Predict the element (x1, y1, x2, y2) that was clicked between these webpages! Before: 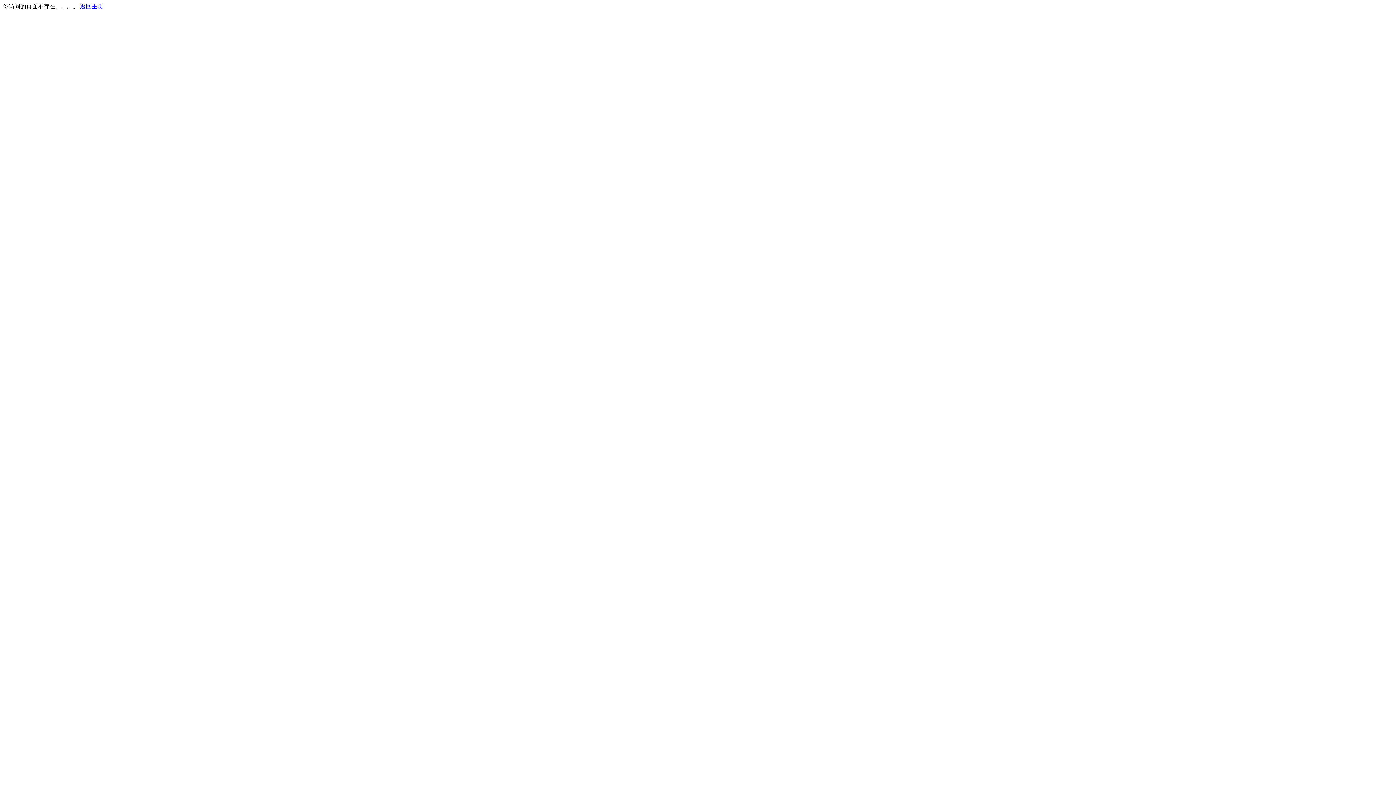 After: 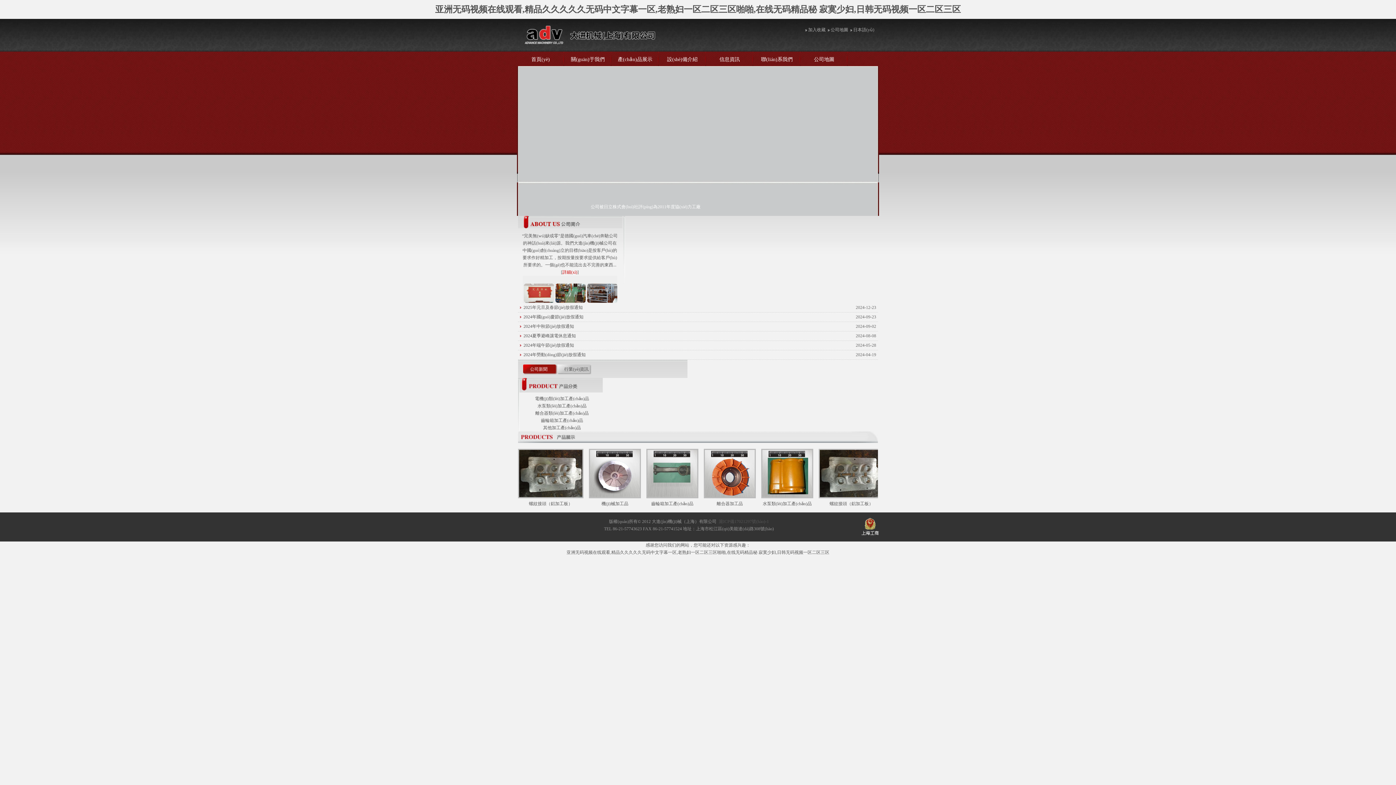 Action: bbox: (80, 3, 103, 9) label: 返回主页